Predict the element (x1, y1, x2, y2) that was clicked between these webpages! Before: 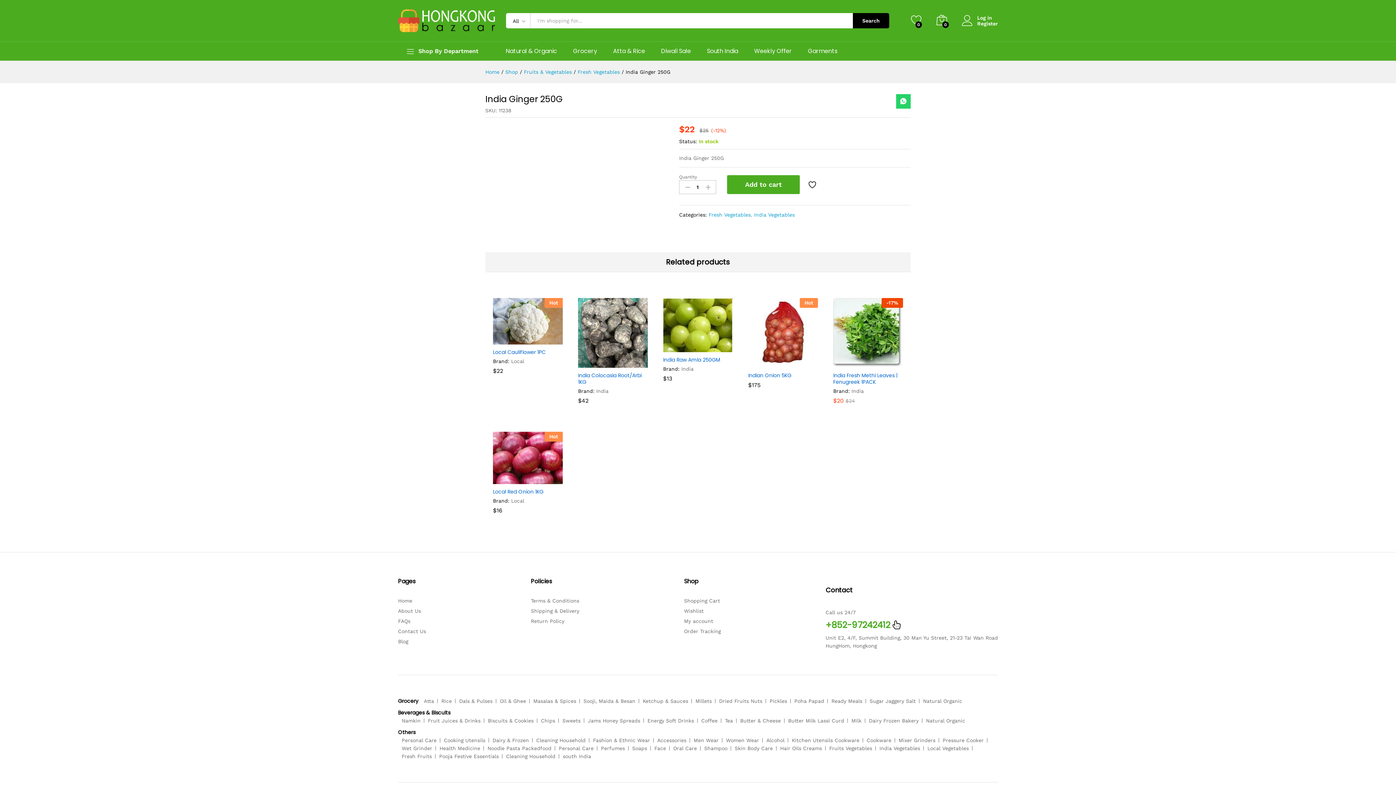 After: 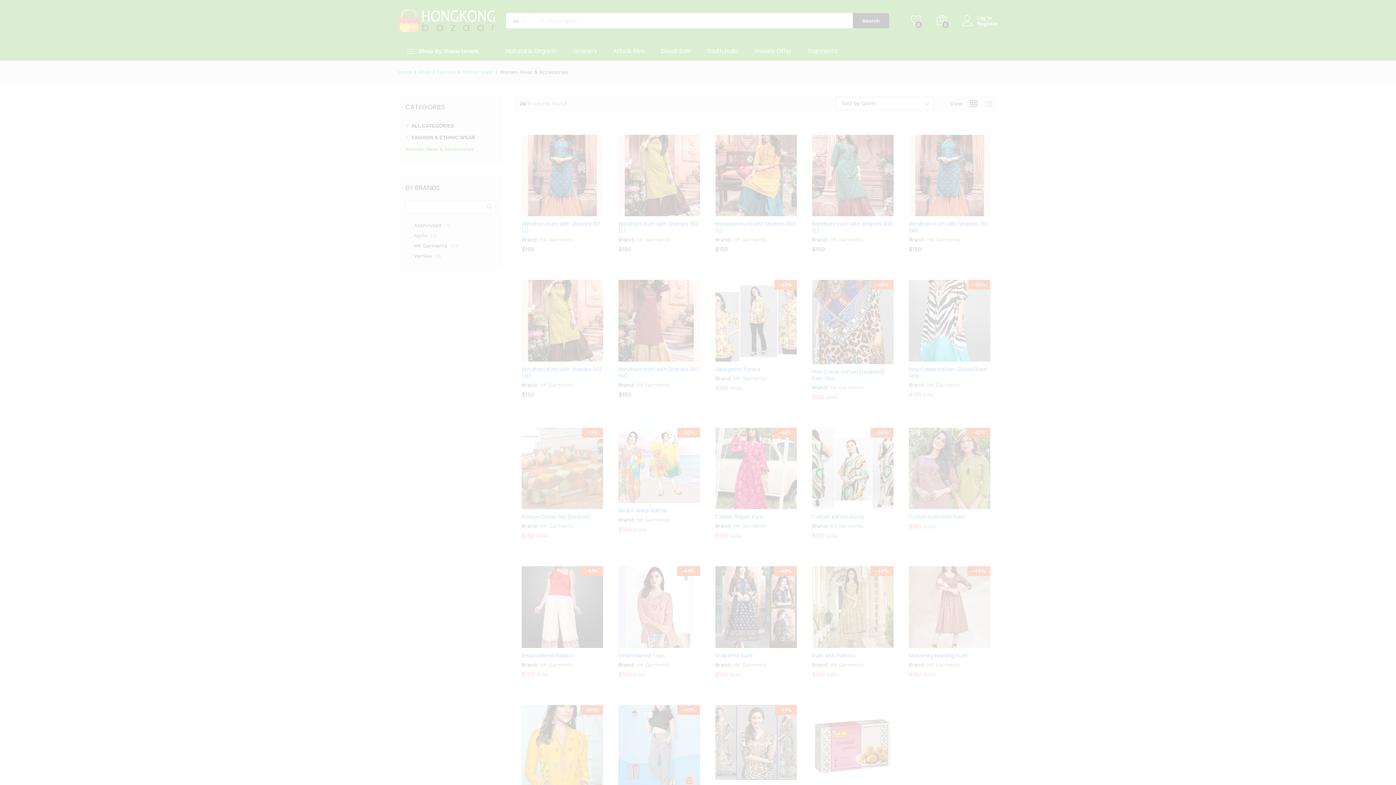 Action: label: Women Wear bbox: (726, 737, 759, 743)